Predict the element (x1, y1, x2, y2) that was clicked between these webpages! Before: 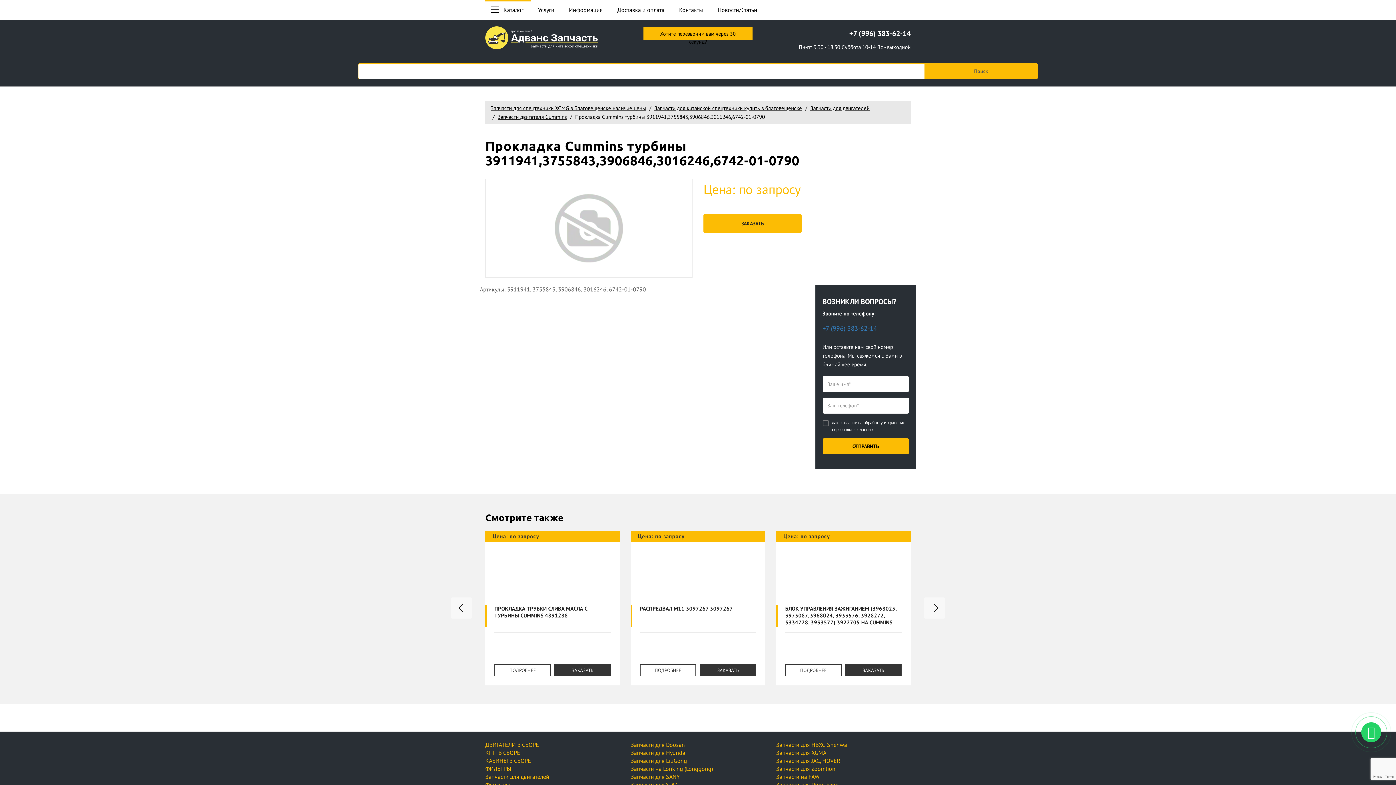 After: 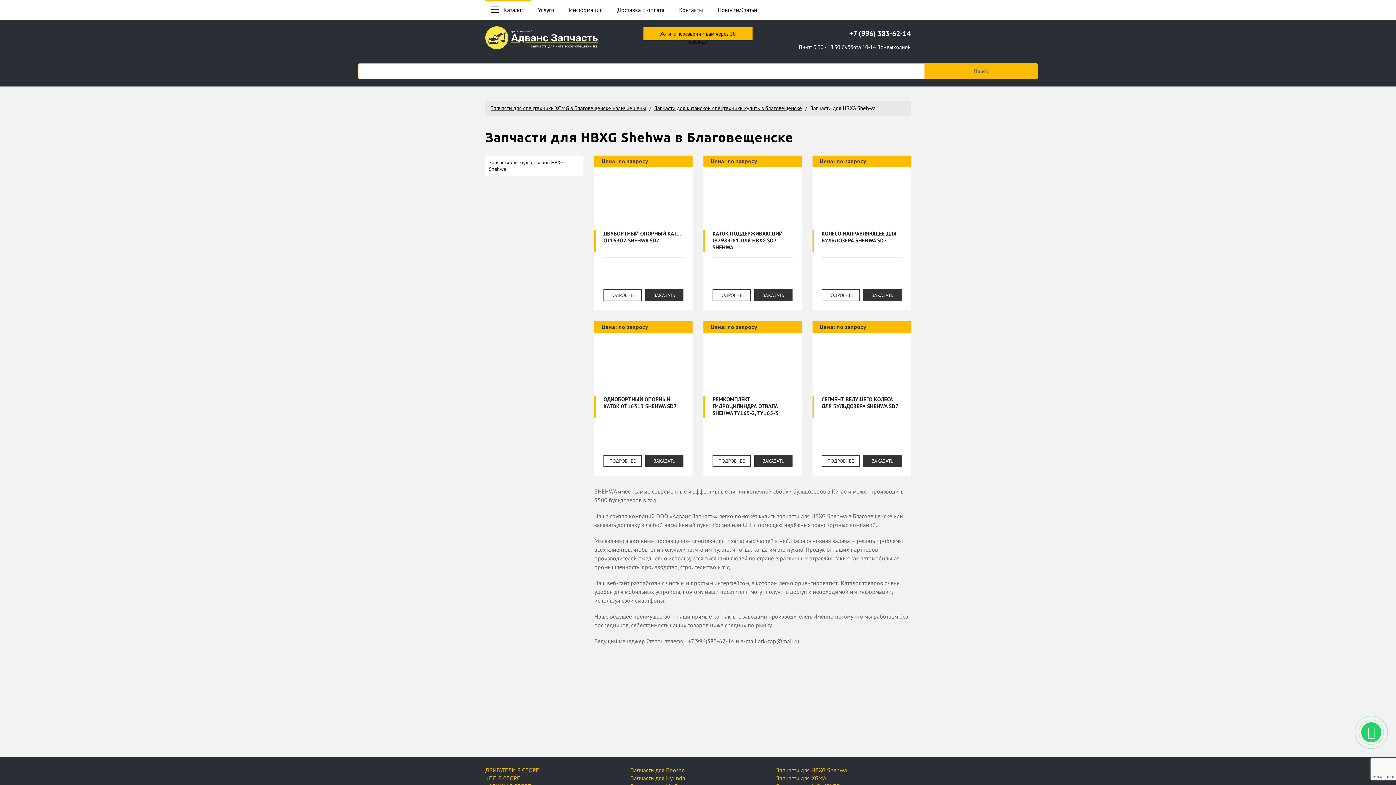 Action: bbox: (776, 741, 847, 748) label: Запчасти для HBXG Shehwa